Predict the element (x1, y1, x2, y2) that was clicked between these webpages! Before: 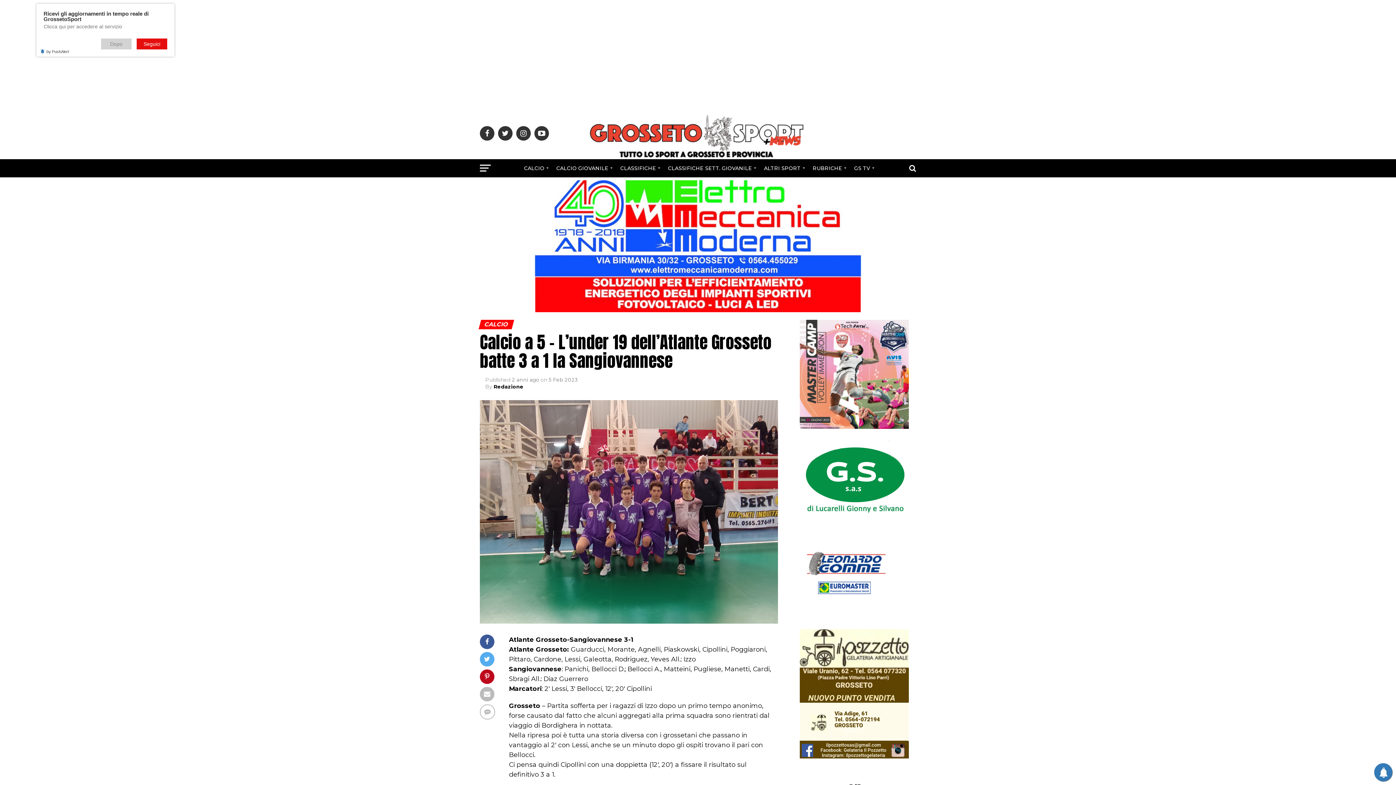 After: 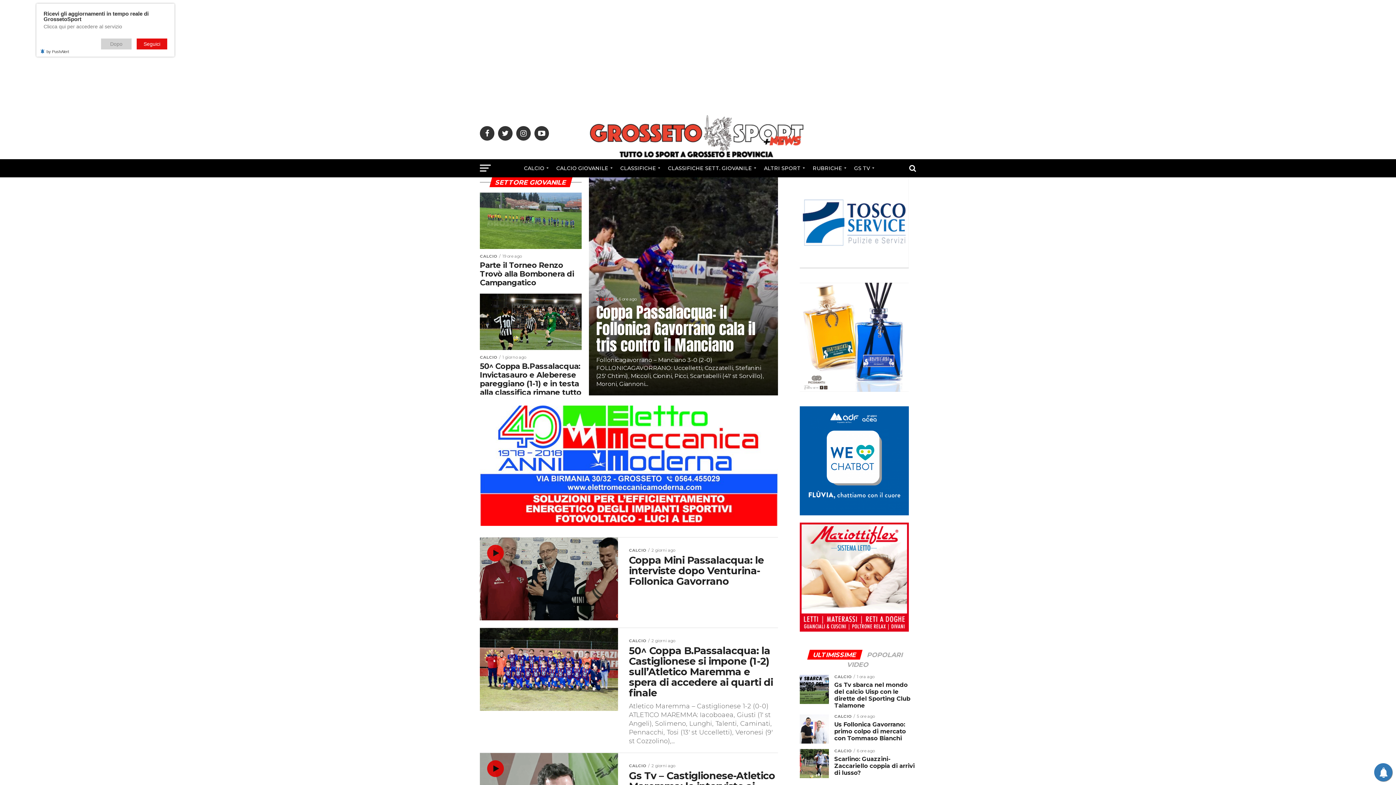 Action: label: CALCIO GIOVANILE bbox: (552, 159, 614, 177)